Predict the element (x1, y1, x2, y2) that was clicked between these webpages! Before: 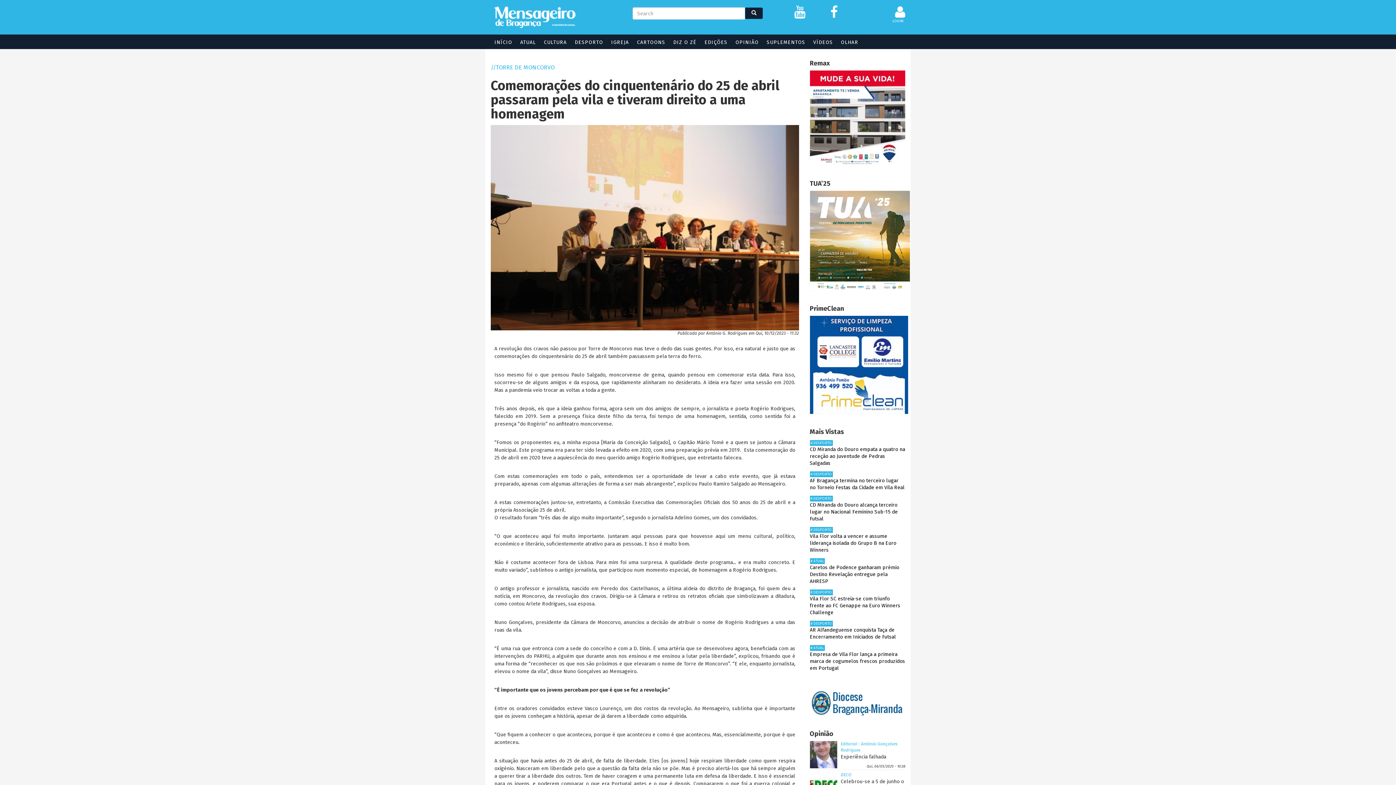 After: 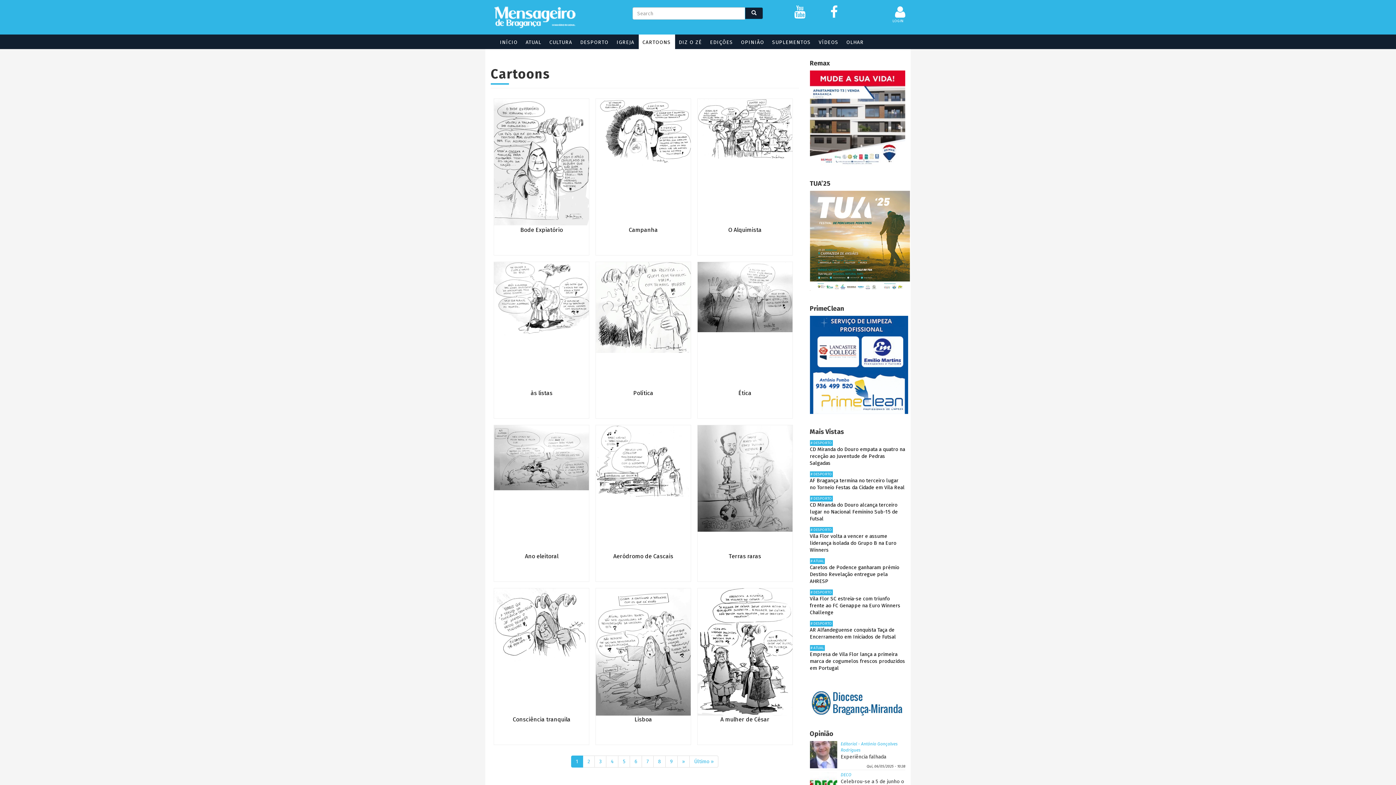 Action: label: CARTOONS bbox: (633, 34, 669, 49)